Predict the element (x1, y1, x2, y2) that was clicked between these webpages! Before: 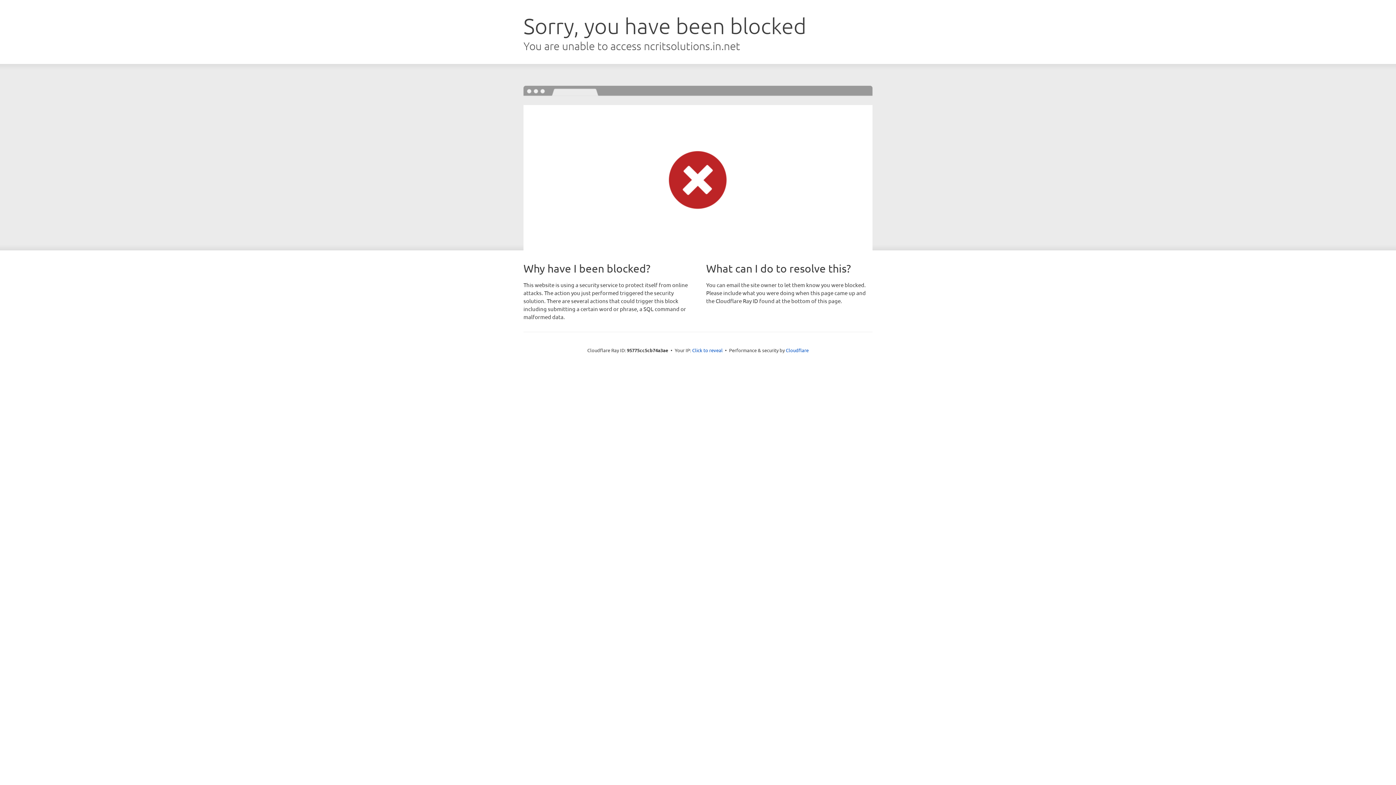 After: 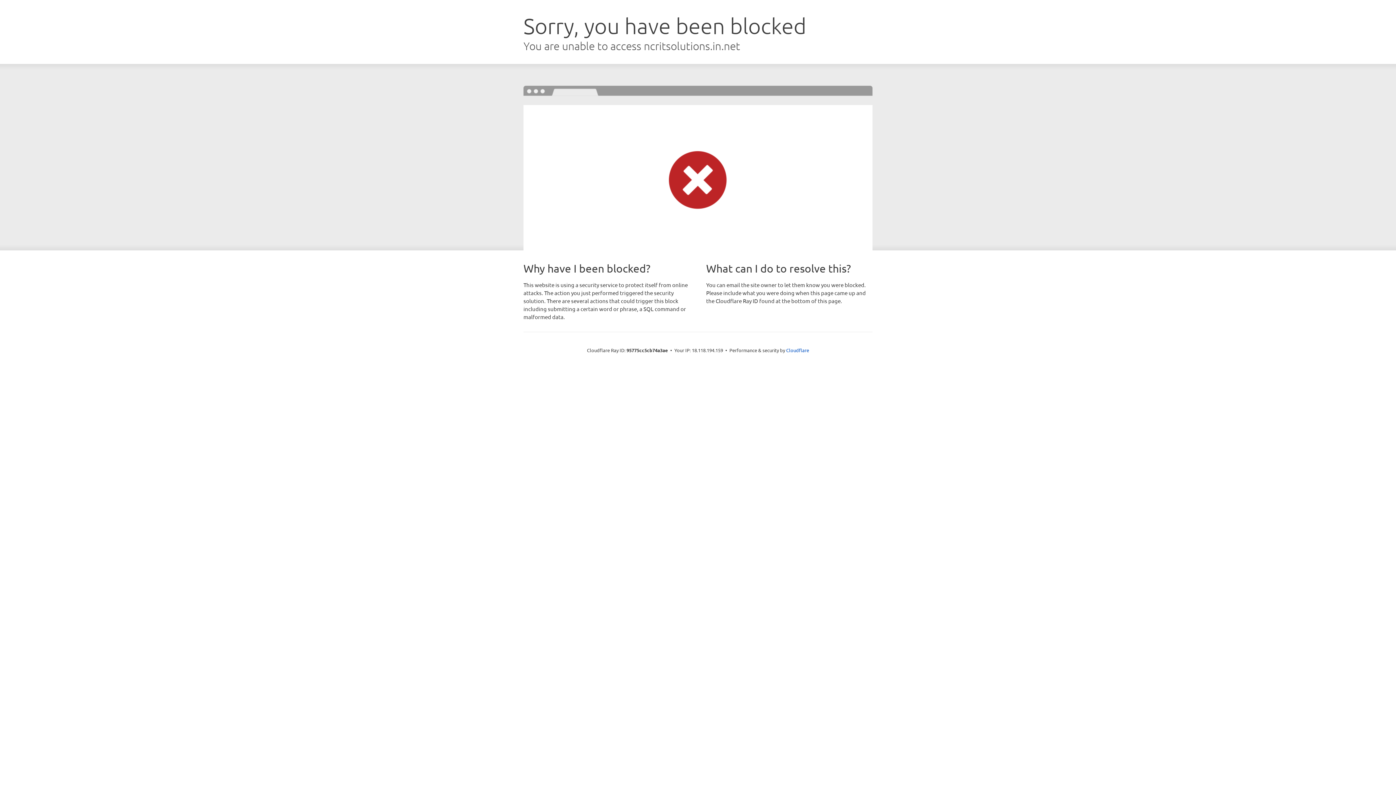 Action: label: Click to reveal bbox: (692, 346, 722, 353)